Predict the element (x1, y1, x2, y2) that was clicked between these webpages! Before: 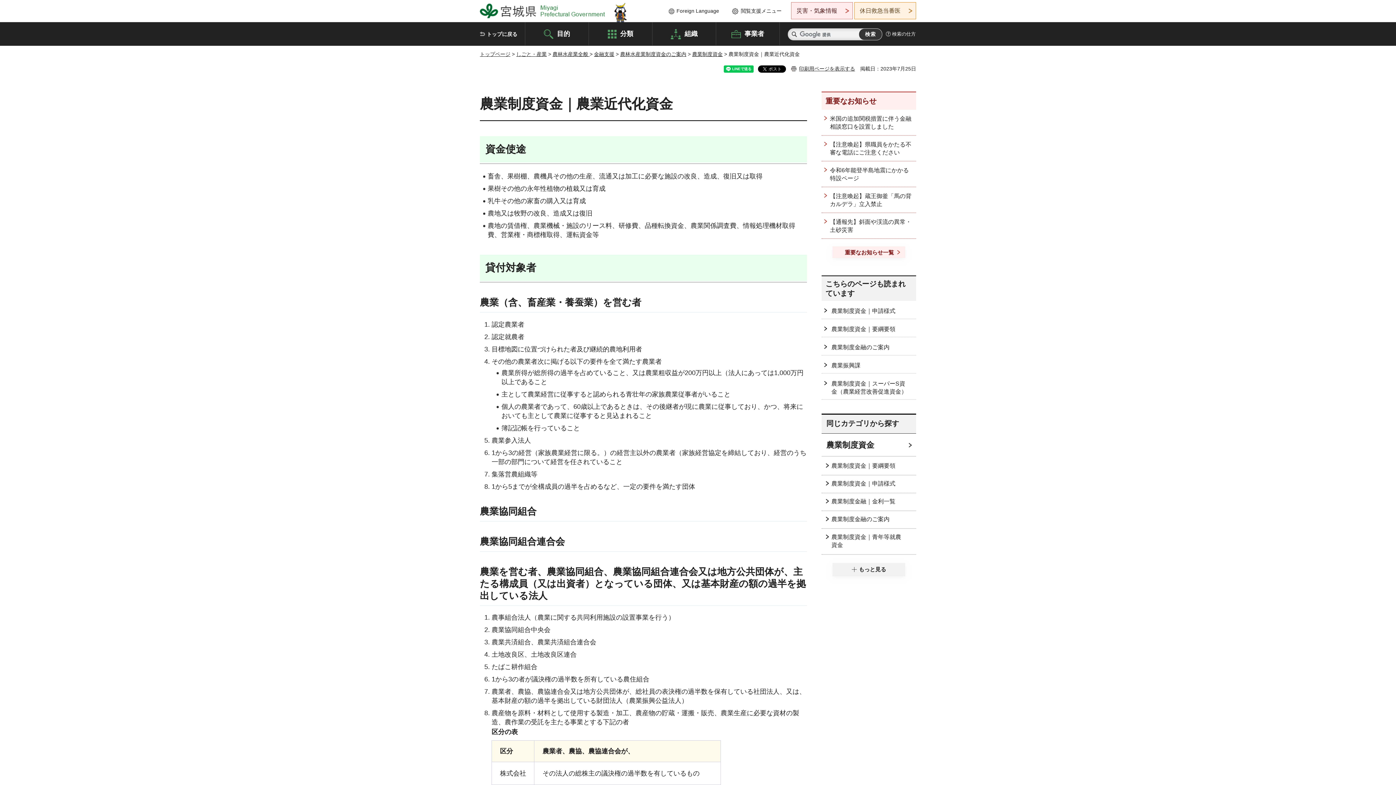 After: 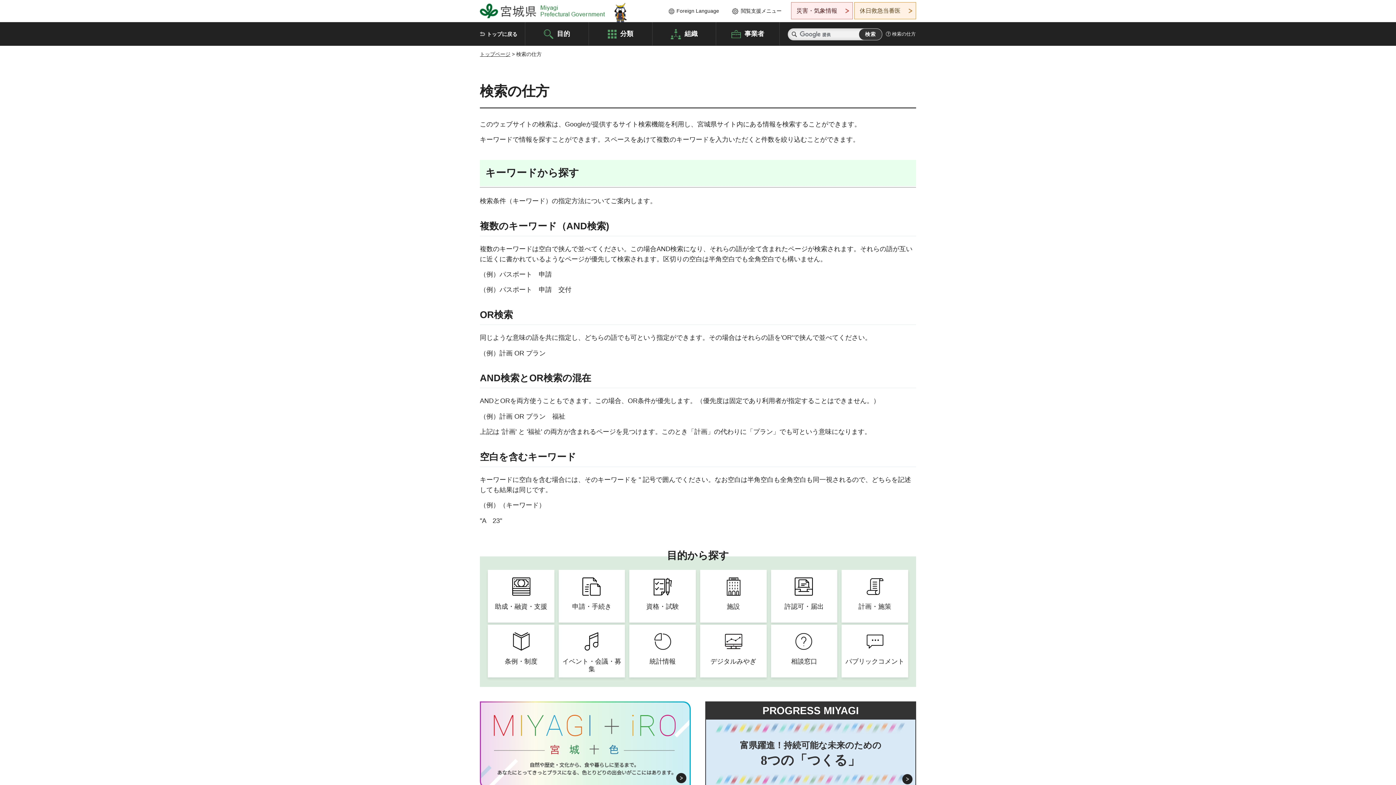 Action: label: 検索の仕方 bbox: (885, 30, 916, 37)